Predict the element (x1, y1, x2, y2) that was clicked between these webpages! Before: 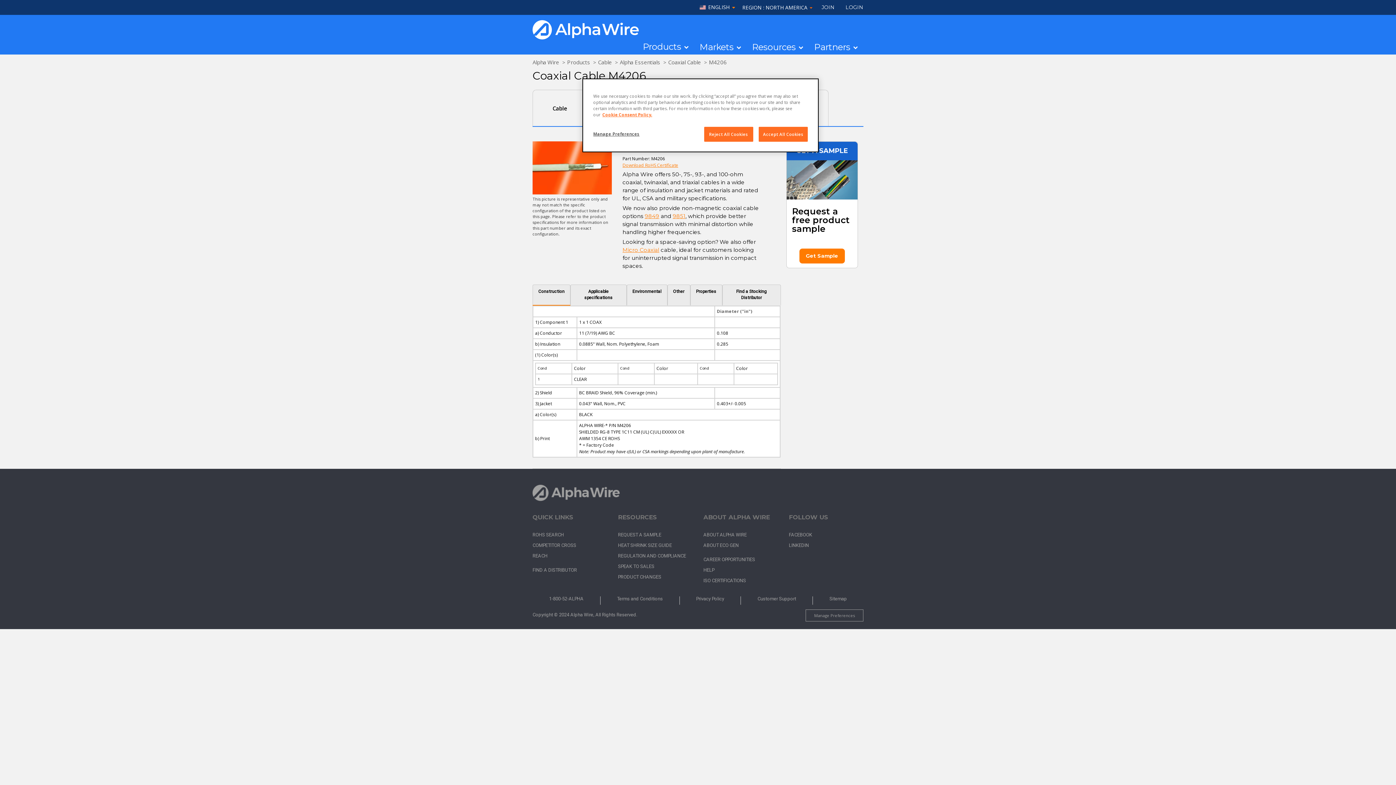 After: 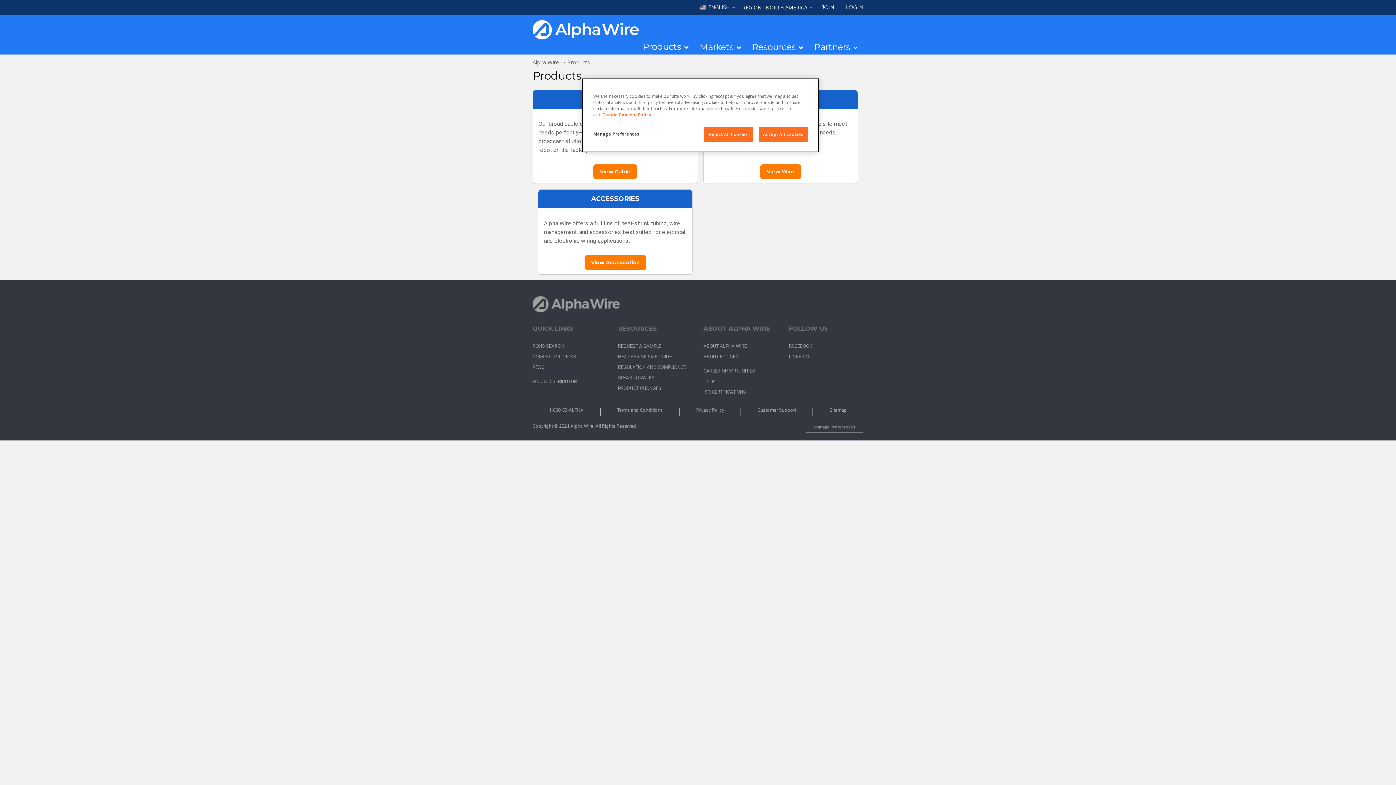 Action: bbox: (567, 58, 590, 65) label: Products